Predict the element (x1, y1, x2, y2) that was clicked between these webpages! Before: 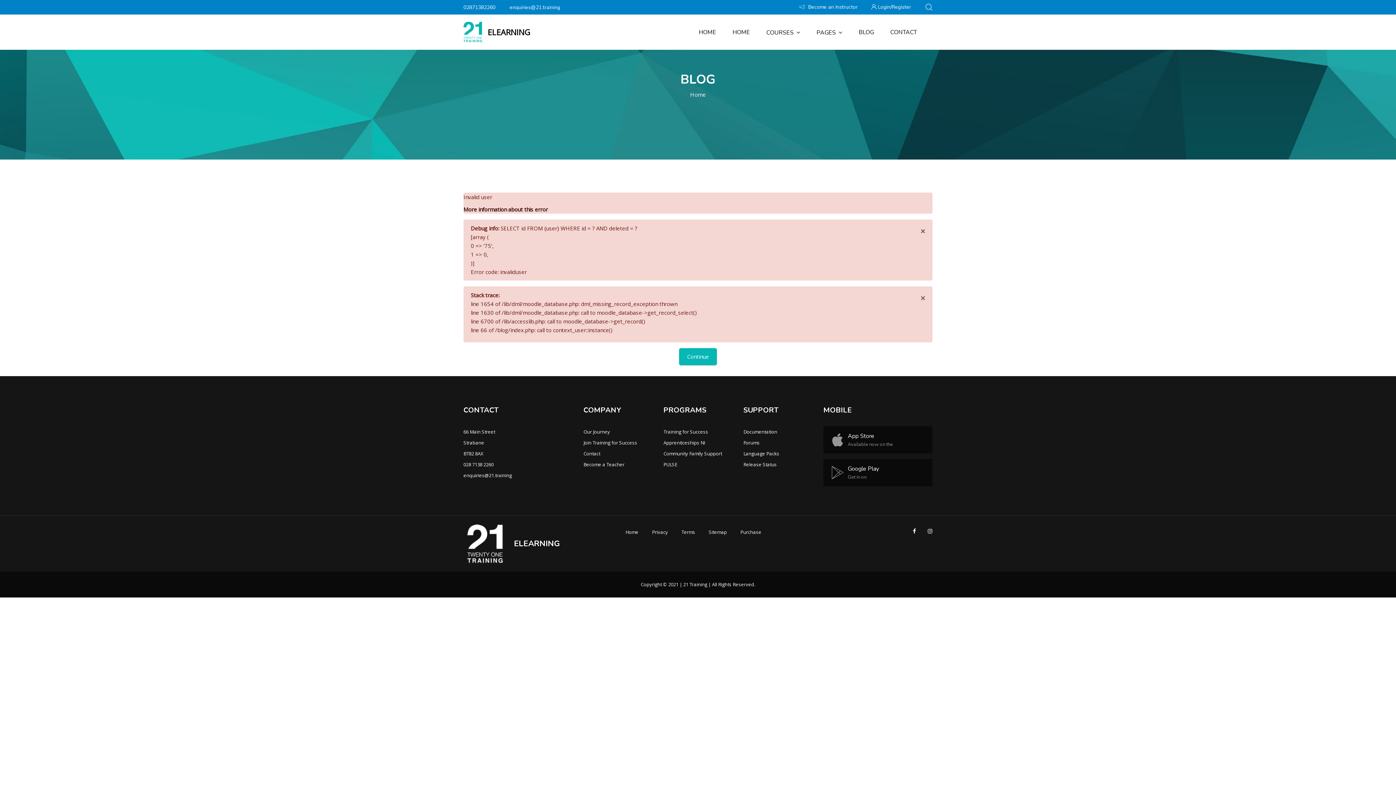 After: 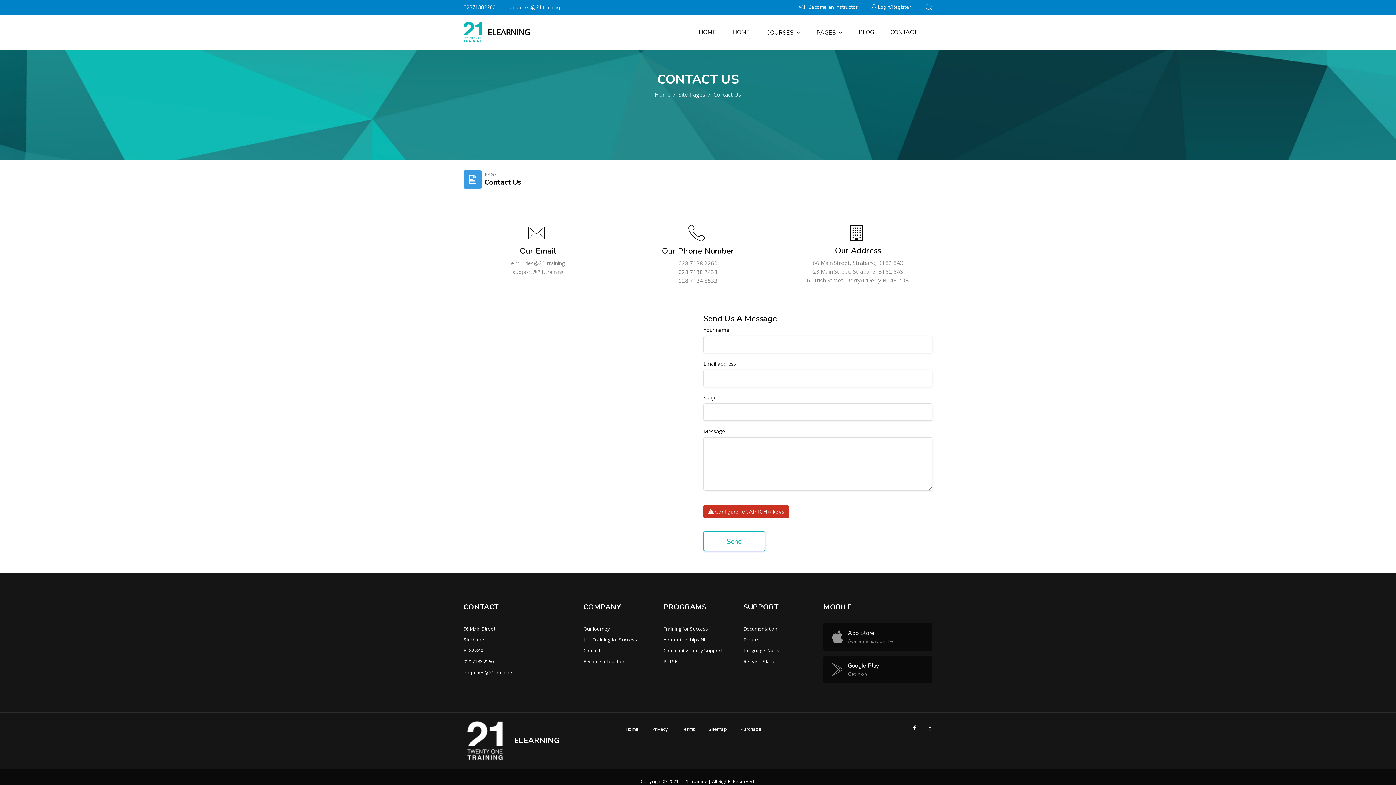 Action: bbox: (886, 18, 929, 46) label: CONTACT